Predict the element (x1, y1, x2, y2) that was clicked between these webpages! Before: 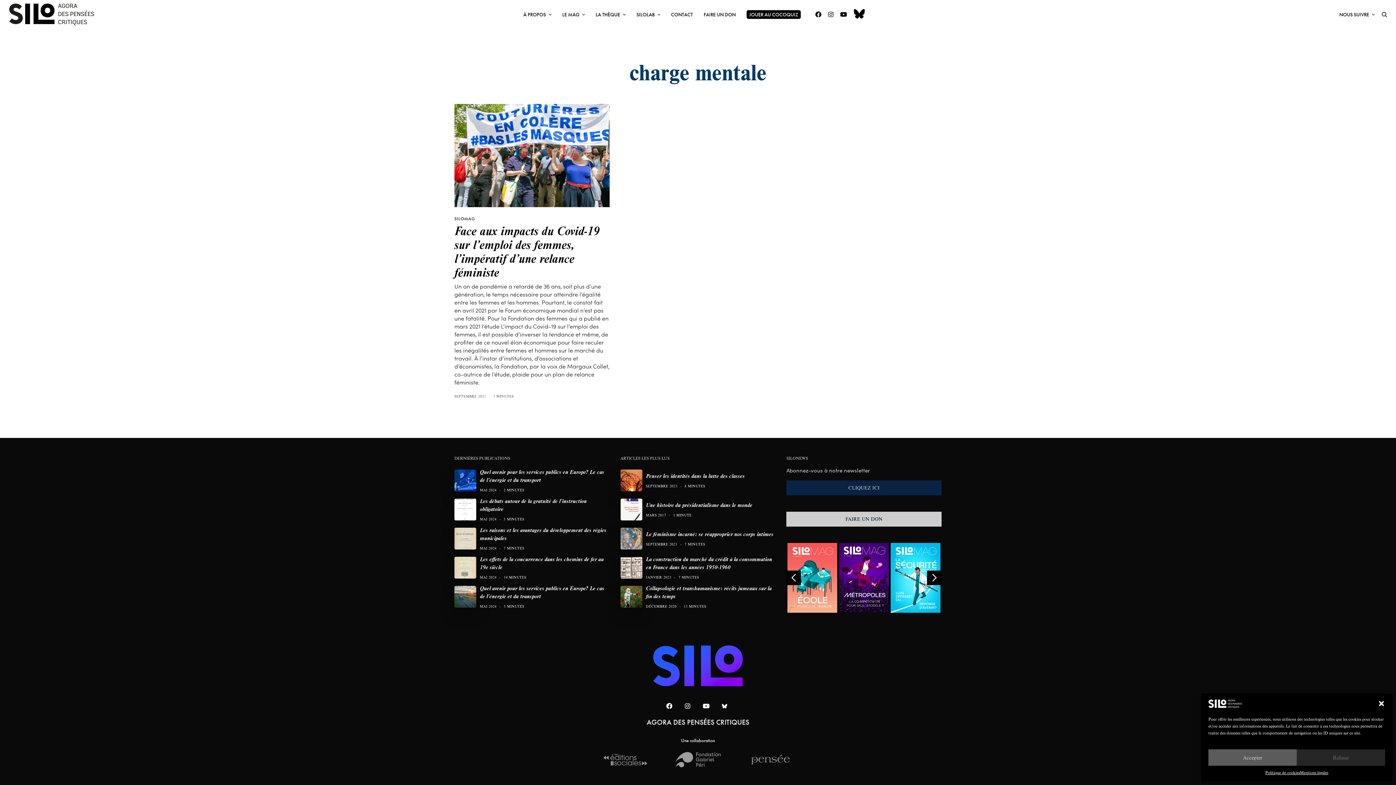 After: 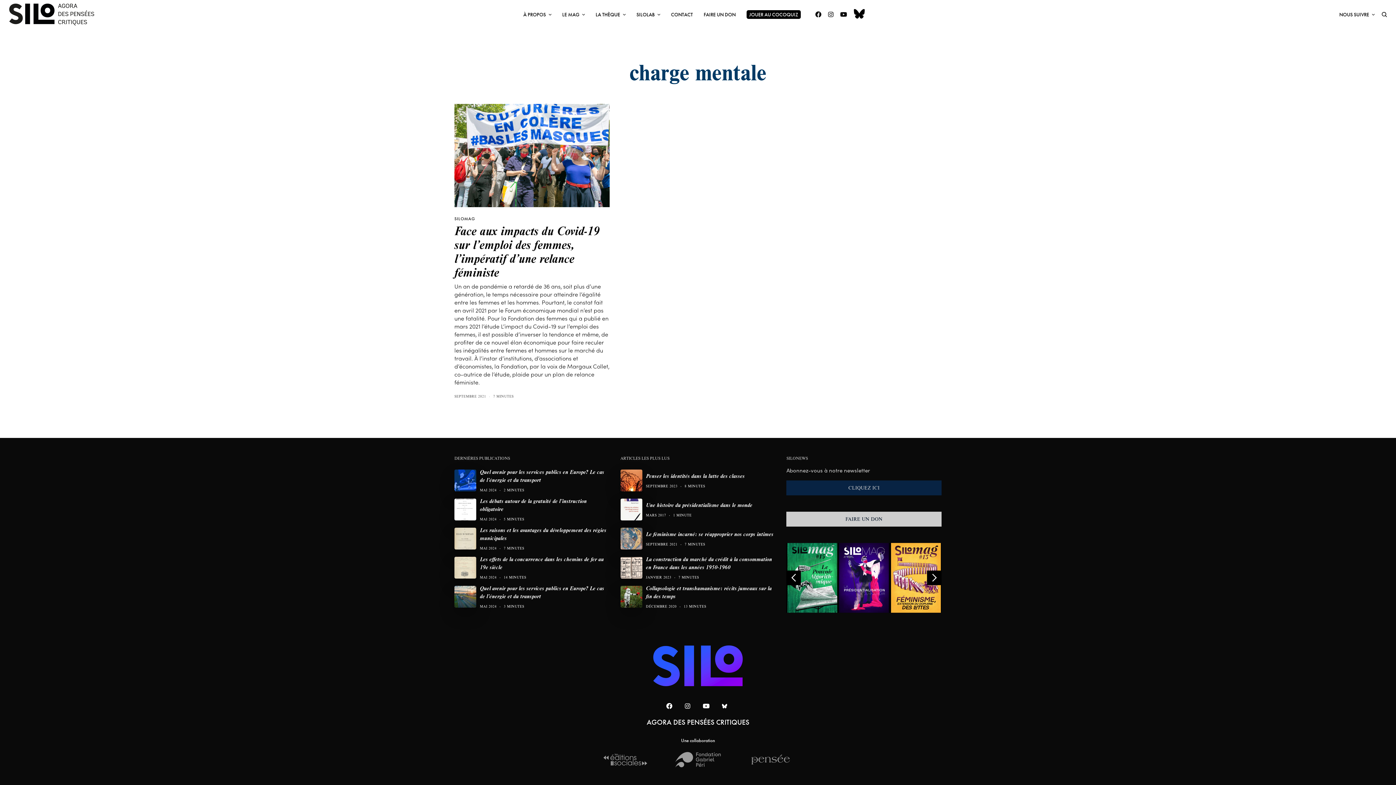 Action: bbox: (1297, 749, 1385, 766) label: Refuser